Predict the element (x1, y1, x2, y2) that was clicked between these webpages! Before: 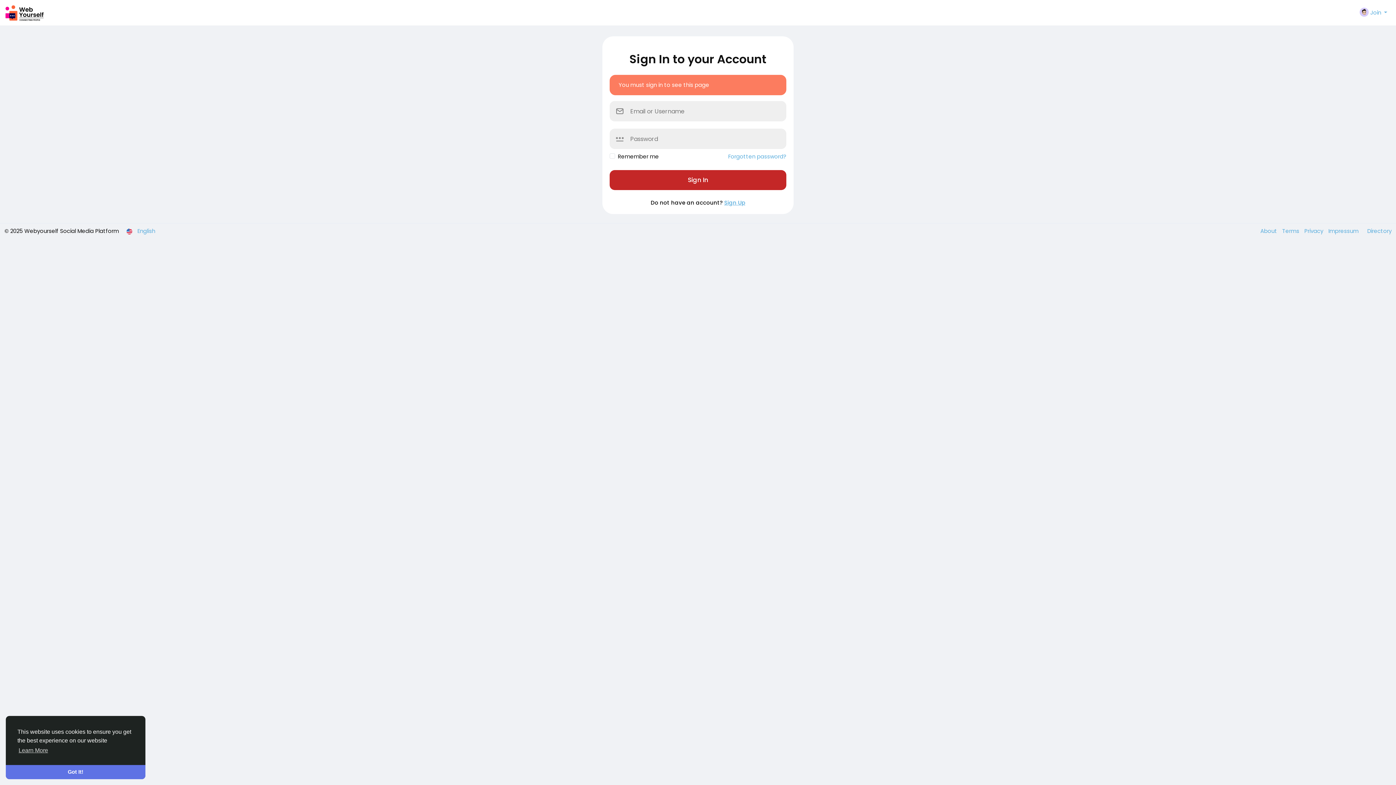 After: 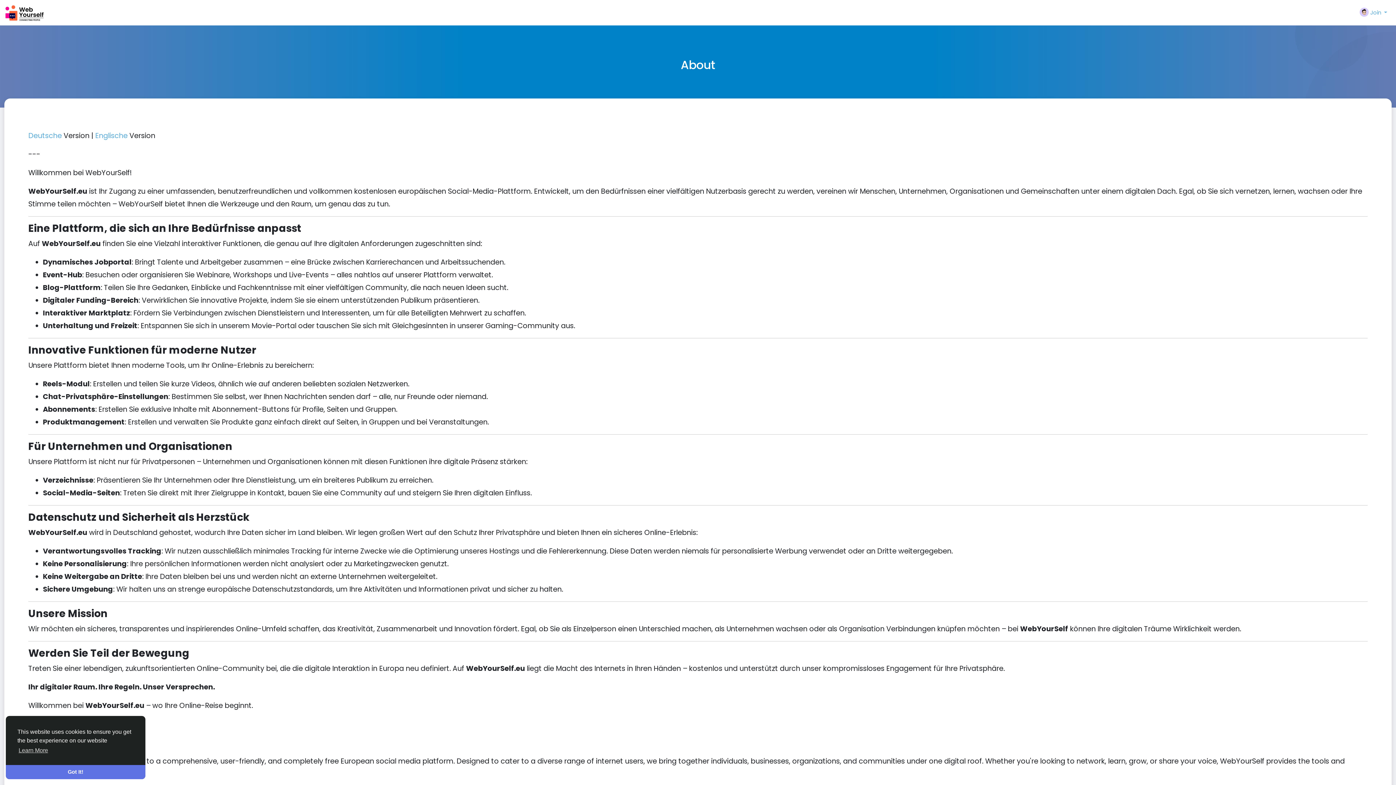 Action: bbox: (1260, 227, 1278, 234) label: About 